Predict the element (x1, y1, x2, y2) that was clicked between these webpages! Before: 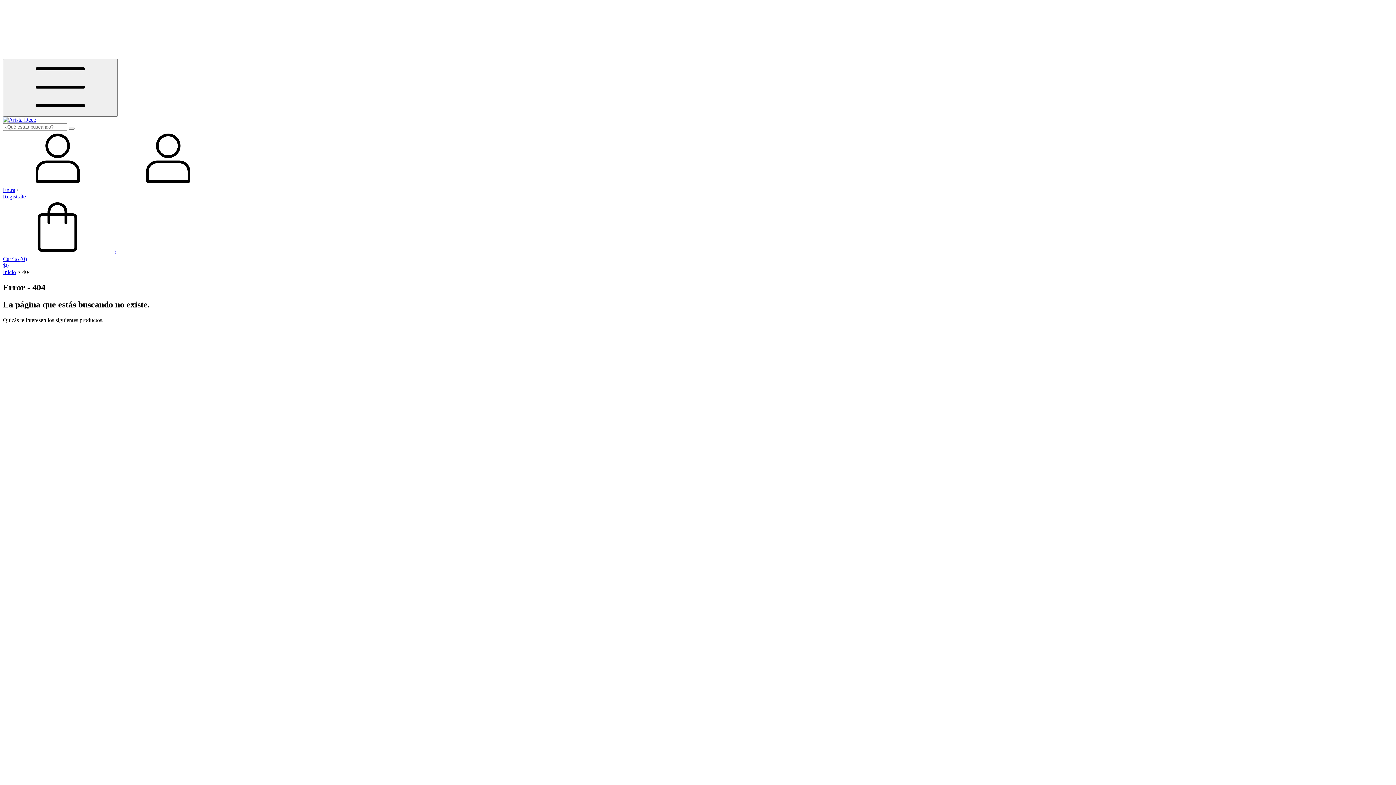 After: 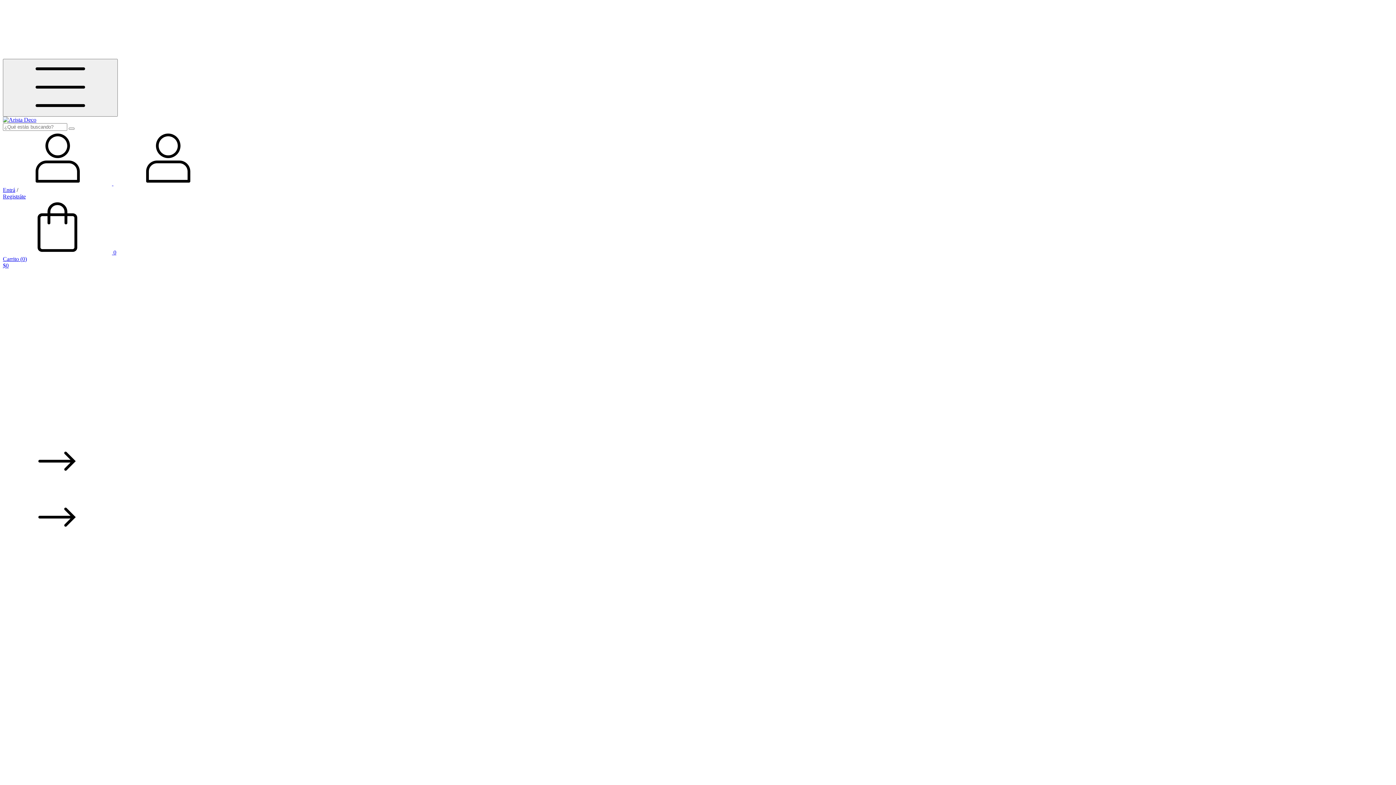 Action: label: Inicio bbox: (2, 269, 16, 275)